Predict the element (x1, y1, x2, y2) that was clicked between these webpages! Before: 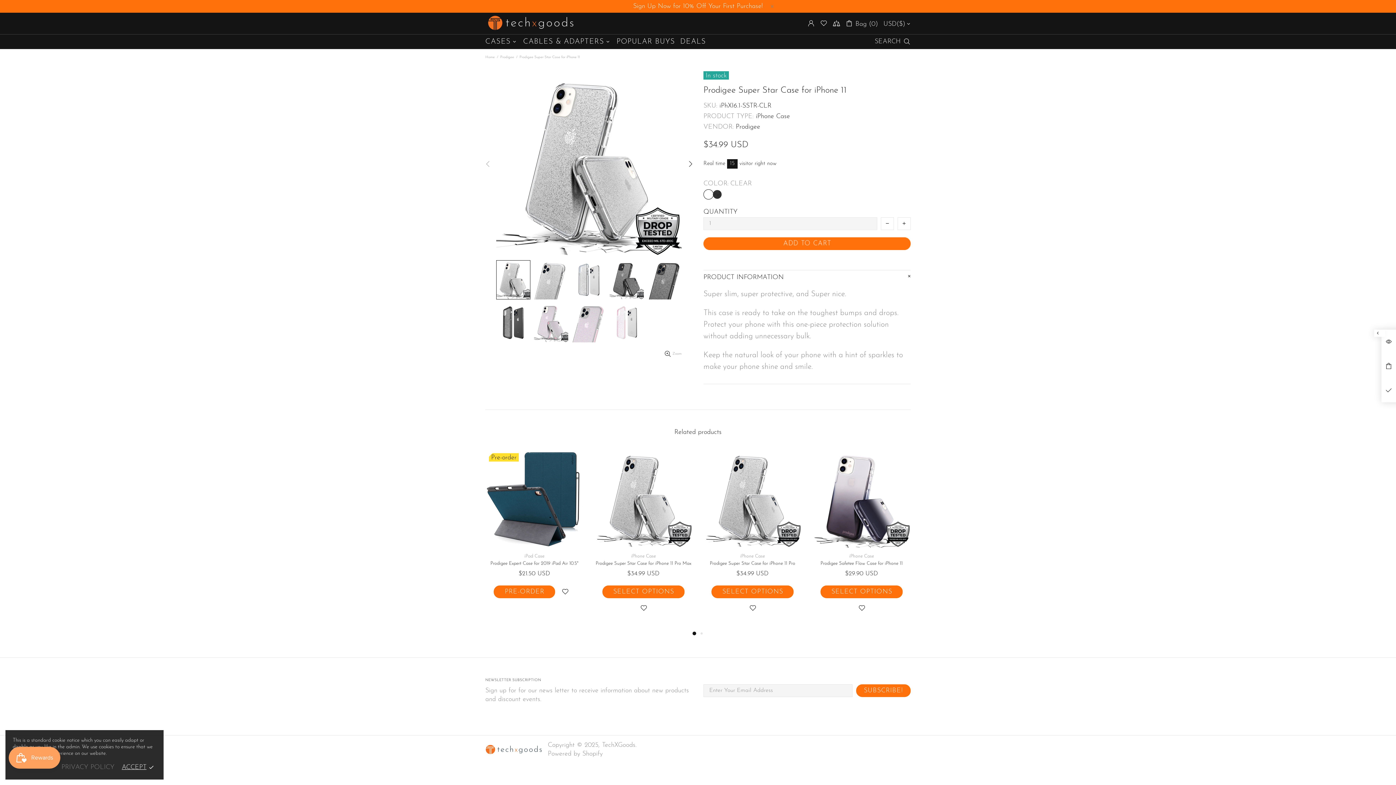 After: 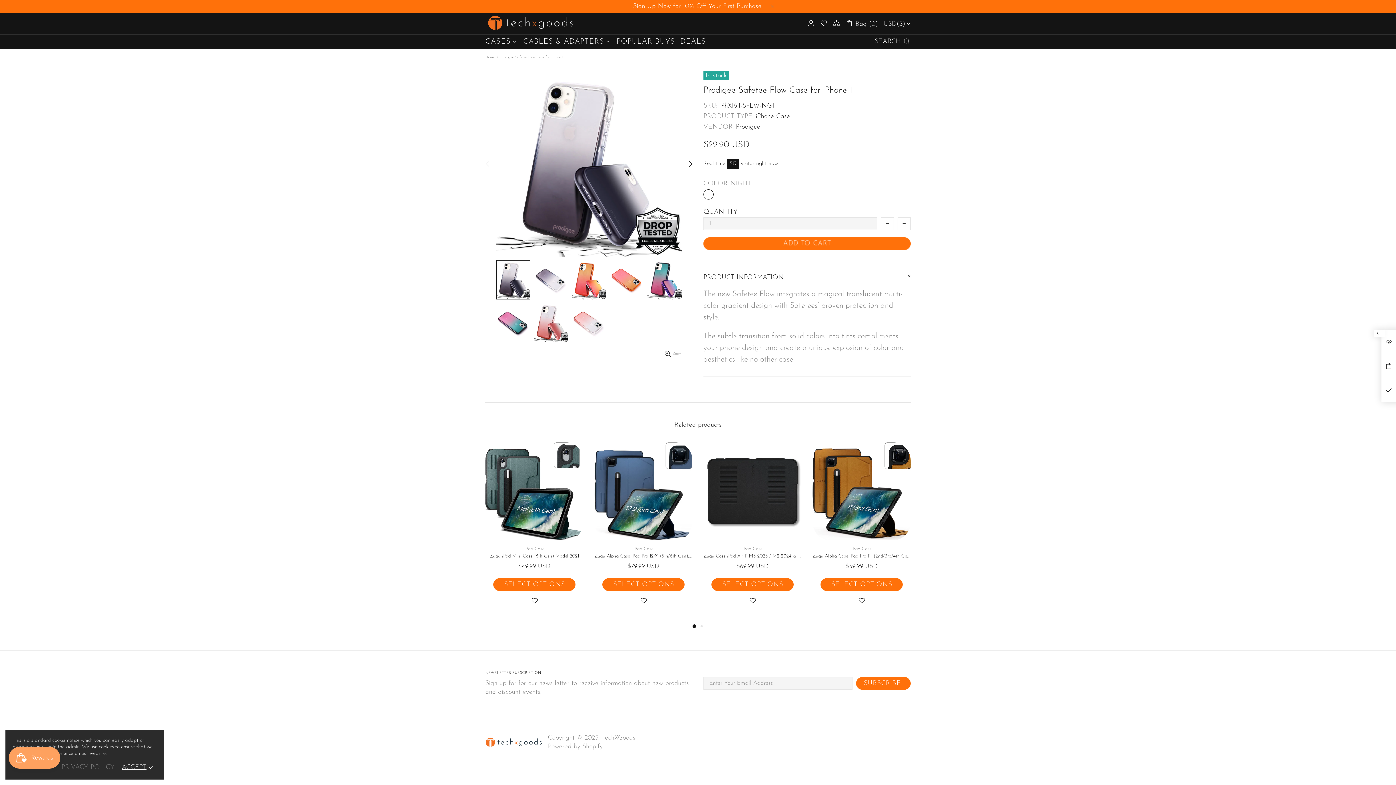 Action: bbox: (812, 449, 910, 469)